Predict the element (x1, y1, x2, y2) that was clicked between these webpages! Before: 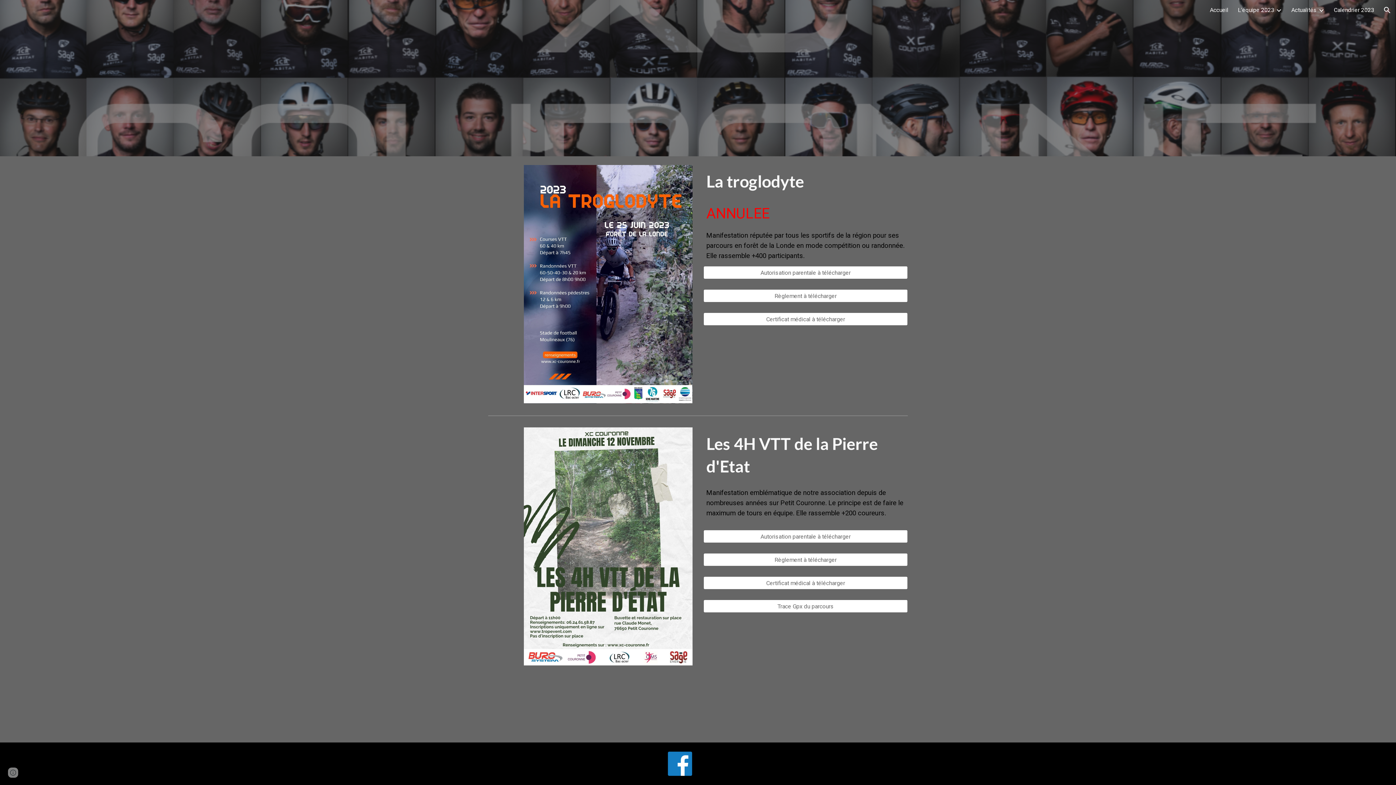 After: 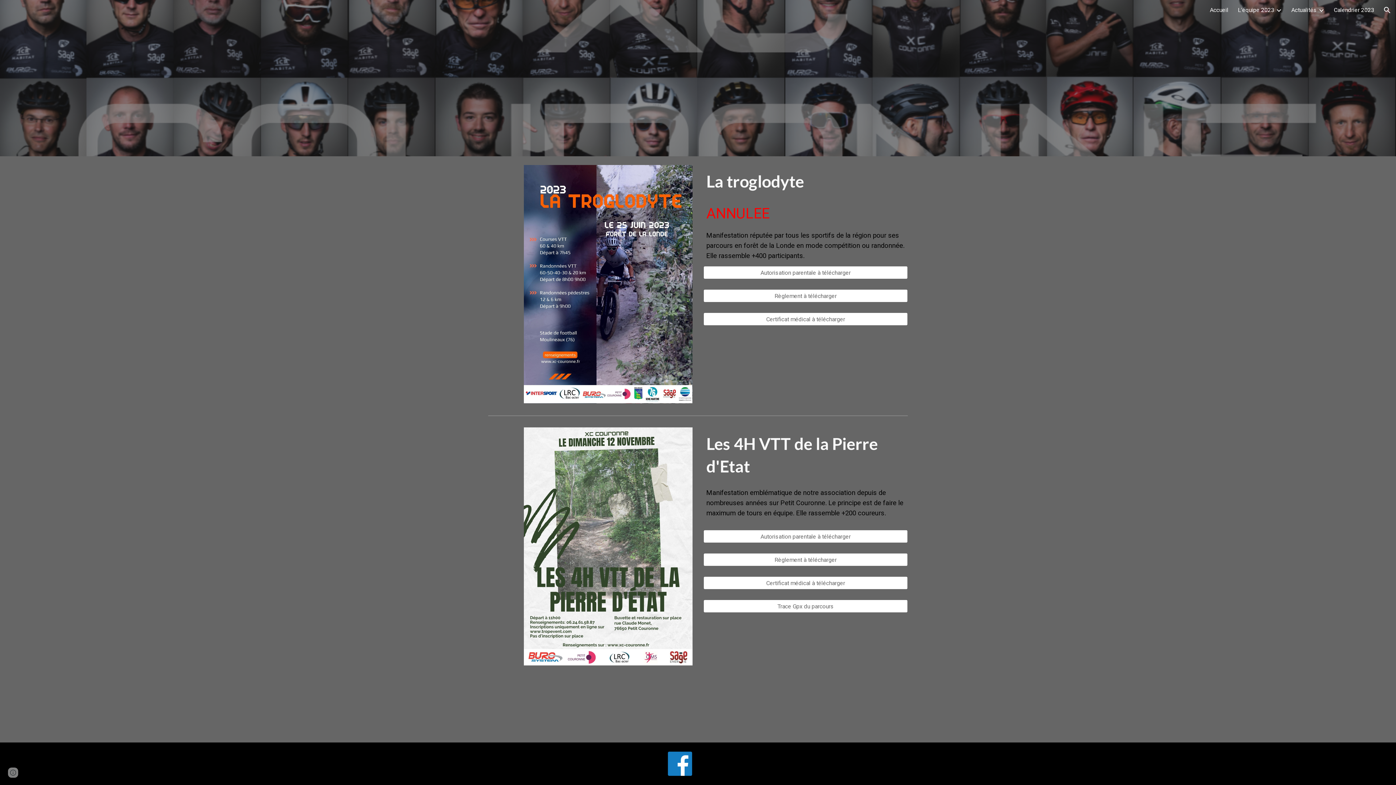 Action: bbox: (667, 751, 692, 776)